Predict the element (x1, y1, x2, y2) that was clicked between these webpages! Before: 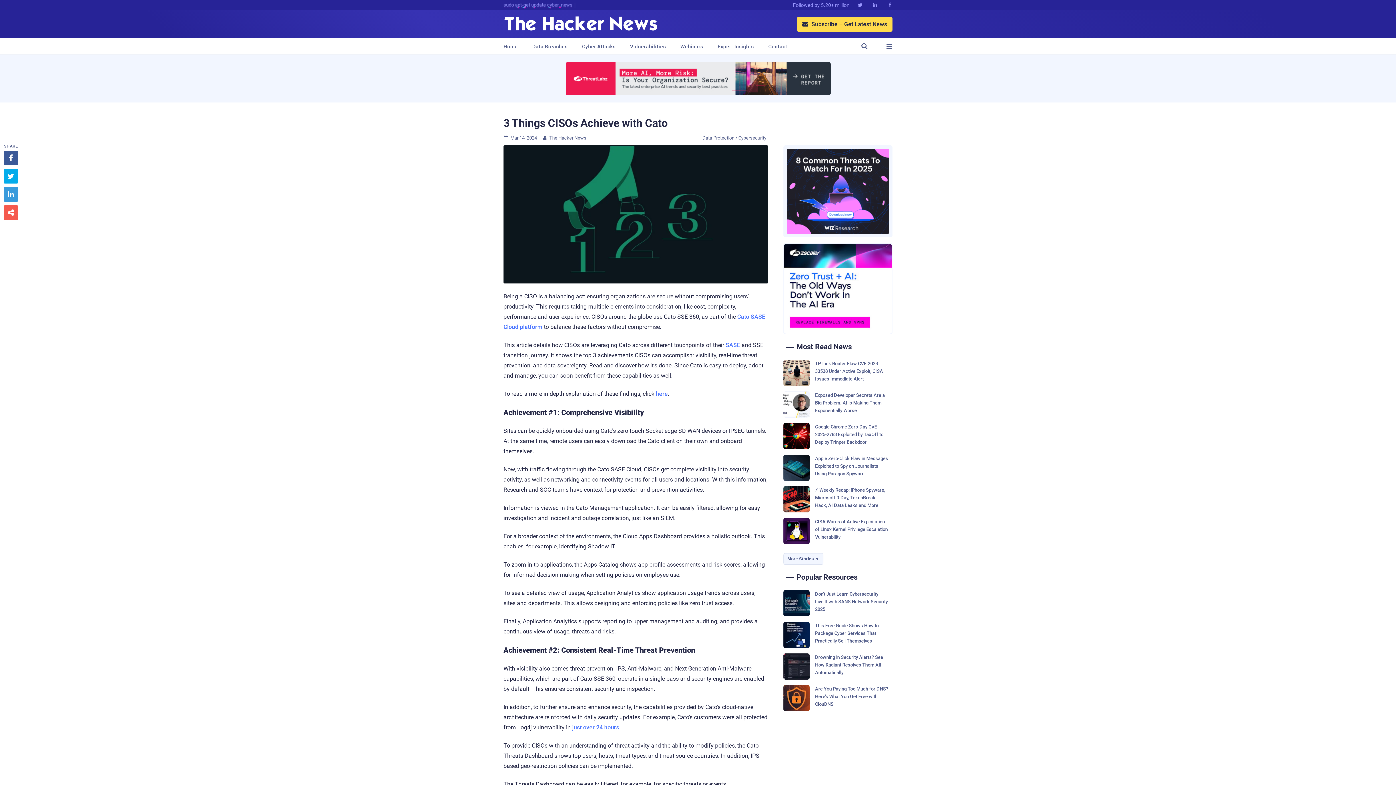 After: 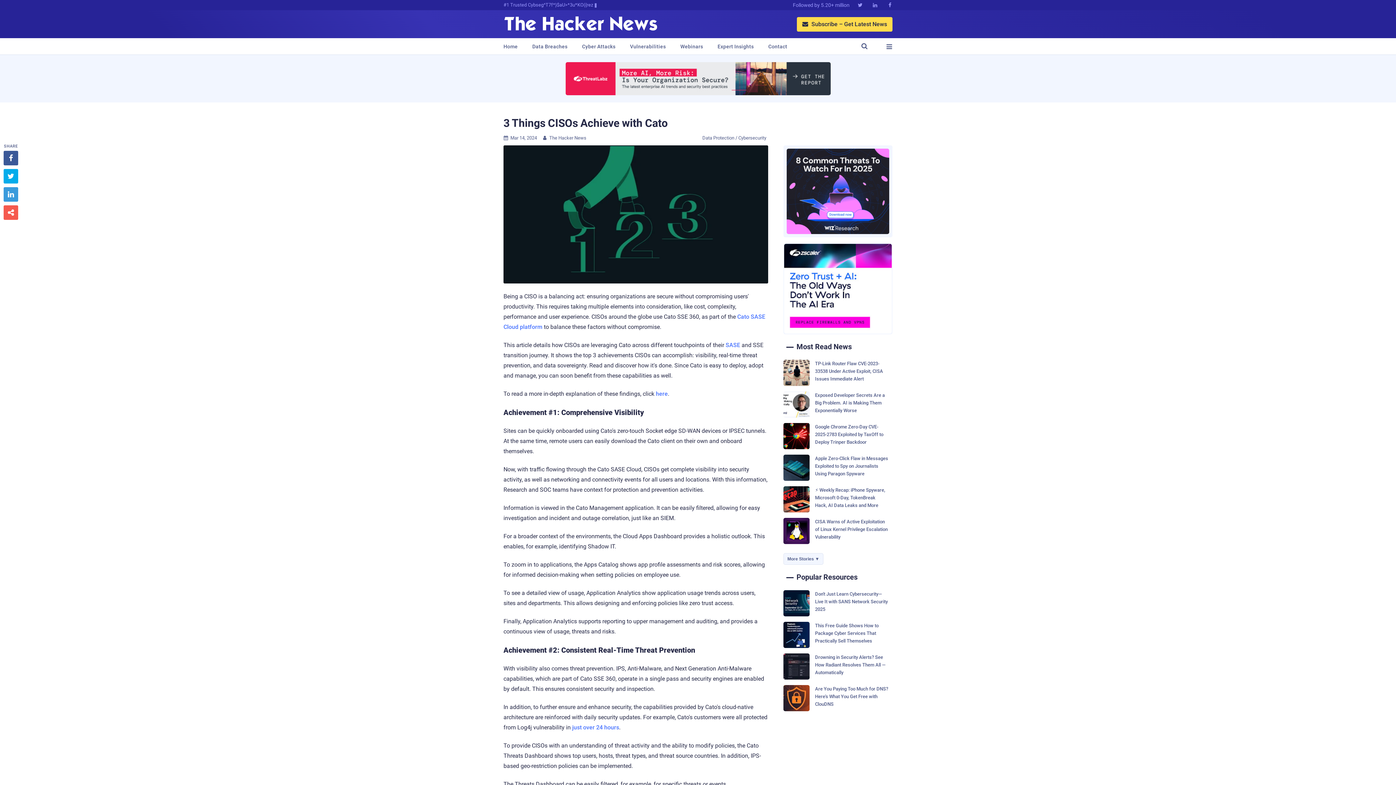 Action: bbox: (786, 148, 889, 234)